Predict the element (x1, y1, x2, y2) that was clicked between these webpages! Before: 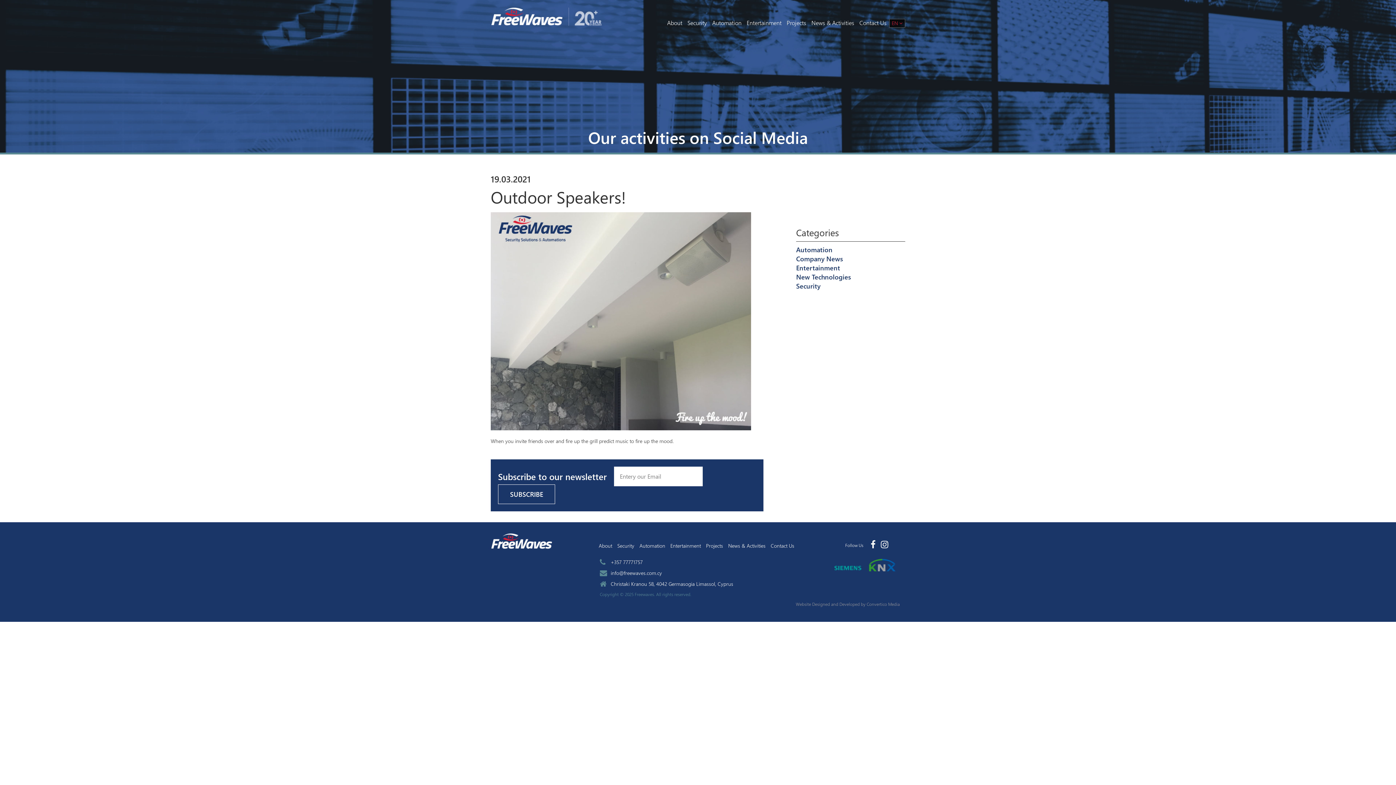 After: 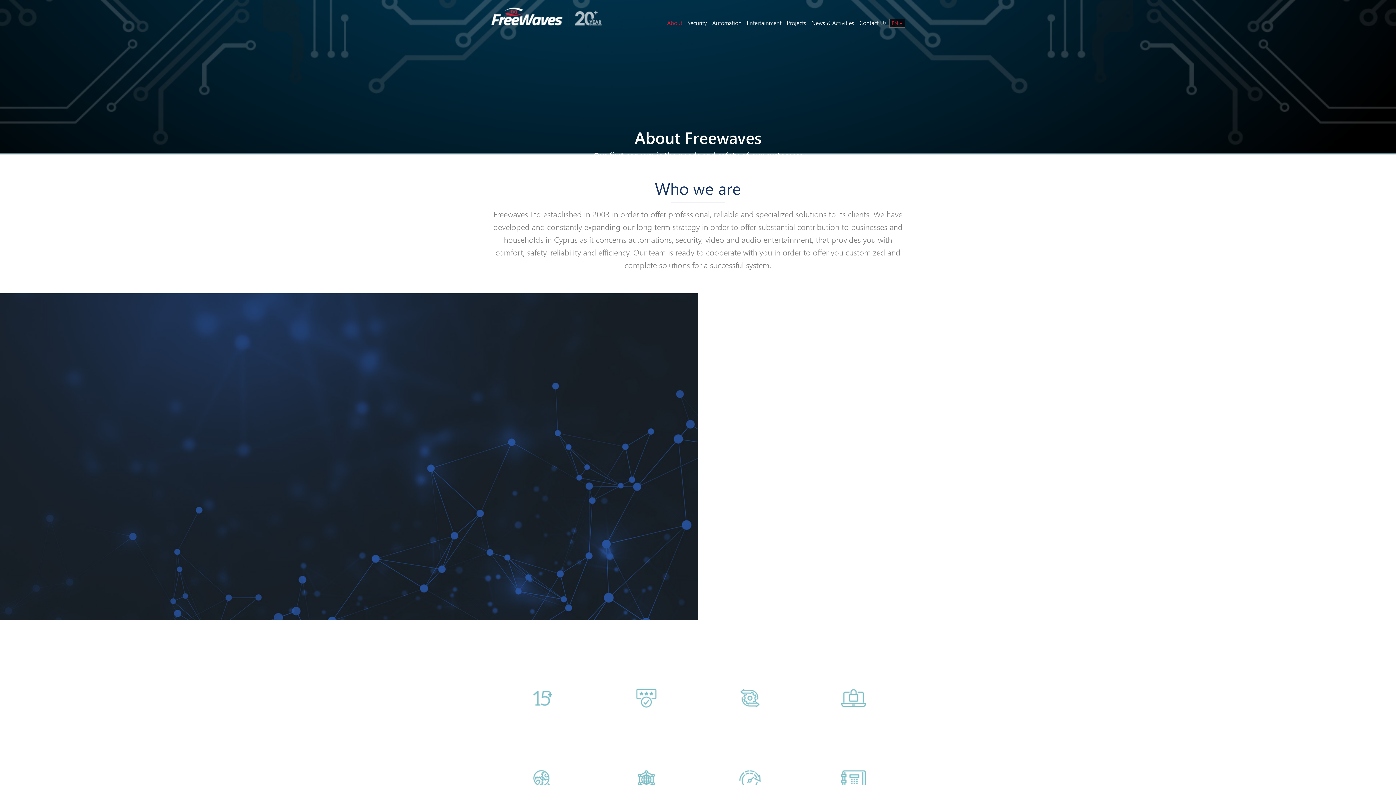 Action: bbox: (664, 16, 685, 29) label: About